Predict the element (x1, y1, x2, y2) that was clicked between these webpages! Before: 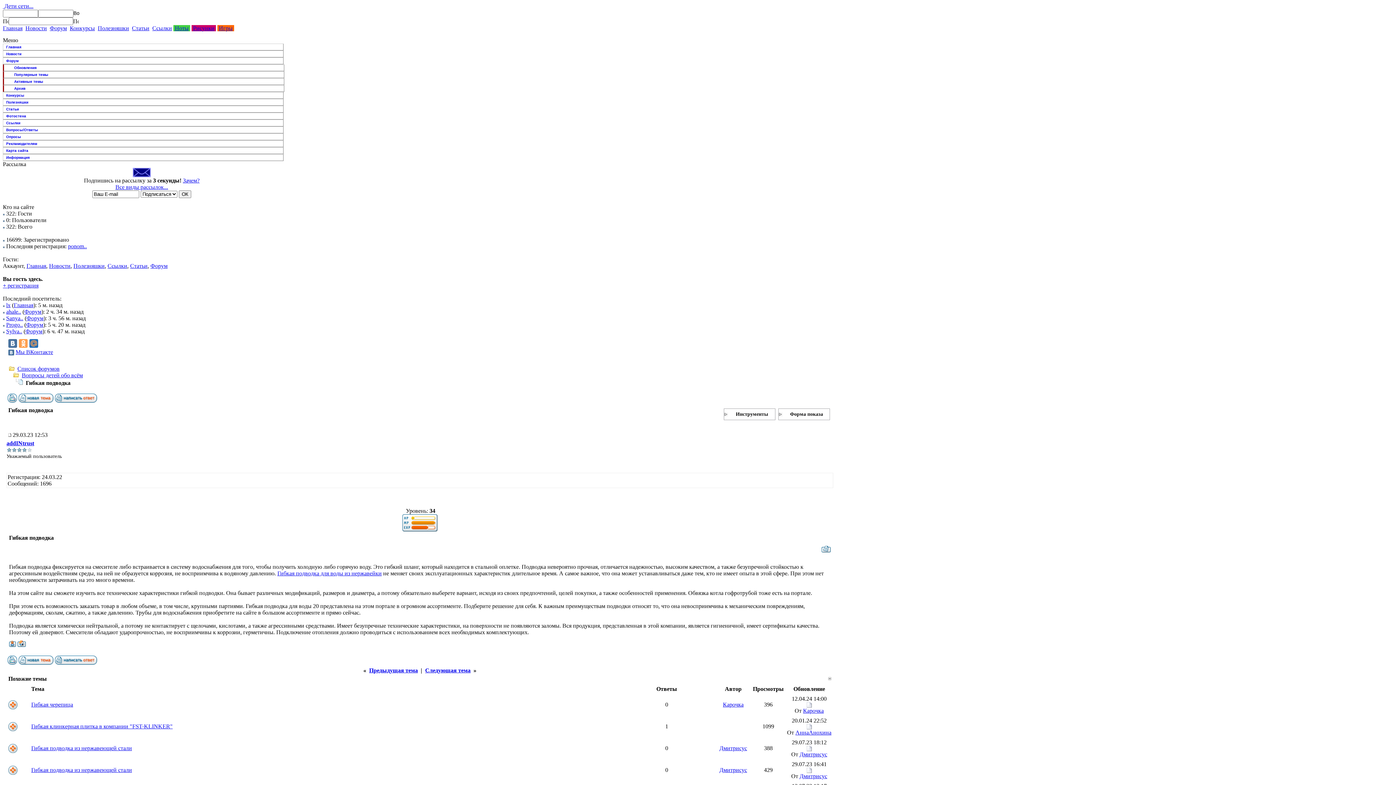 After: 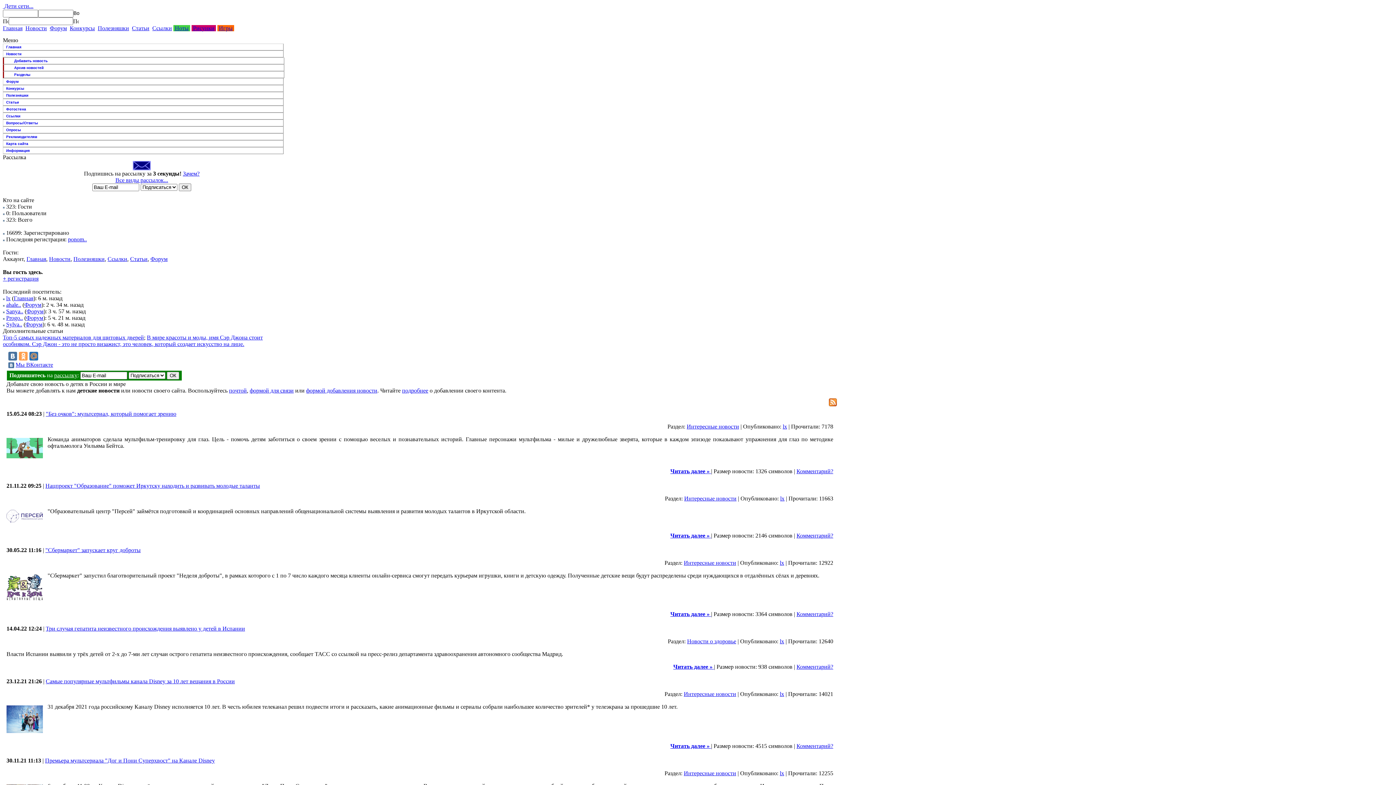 Action: bbox: (49, 262, 70, 269) label: Новости